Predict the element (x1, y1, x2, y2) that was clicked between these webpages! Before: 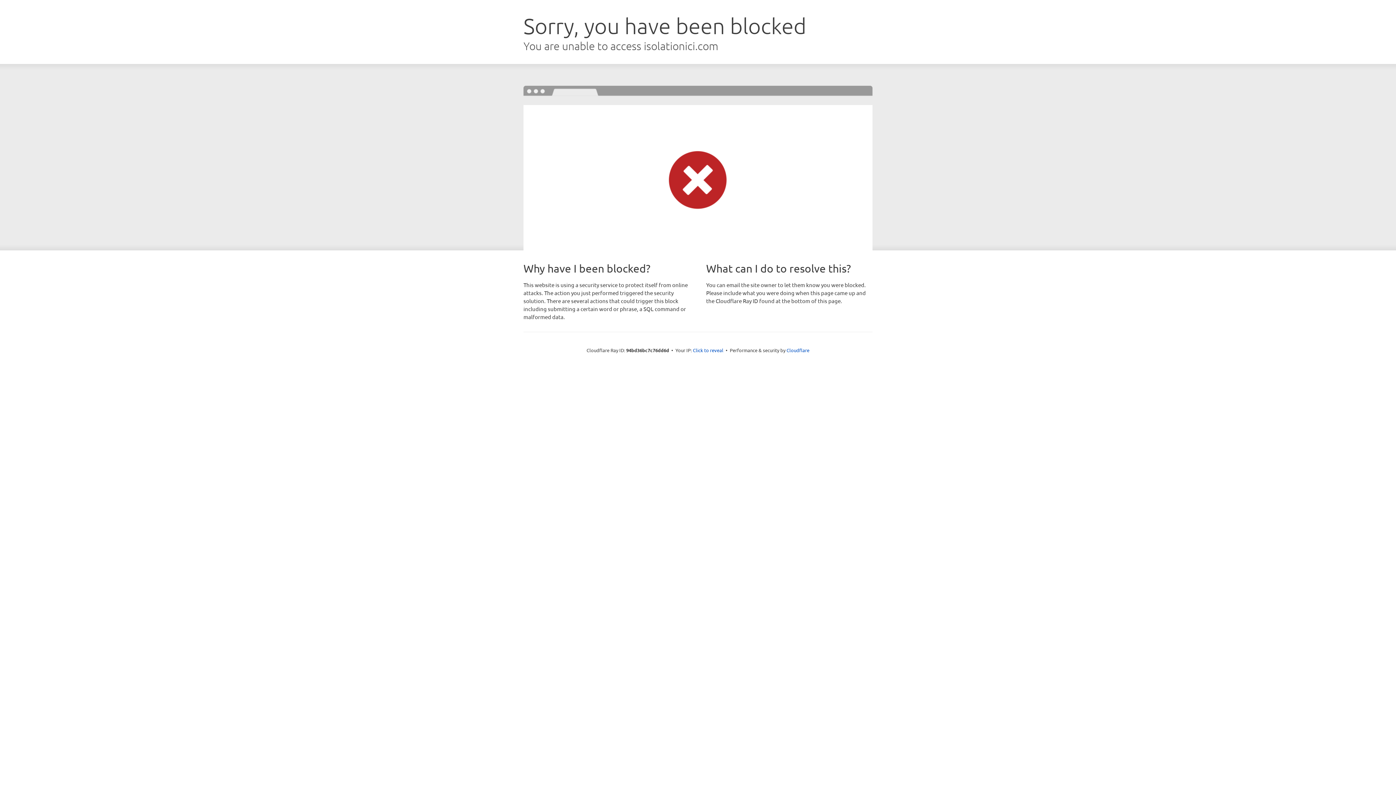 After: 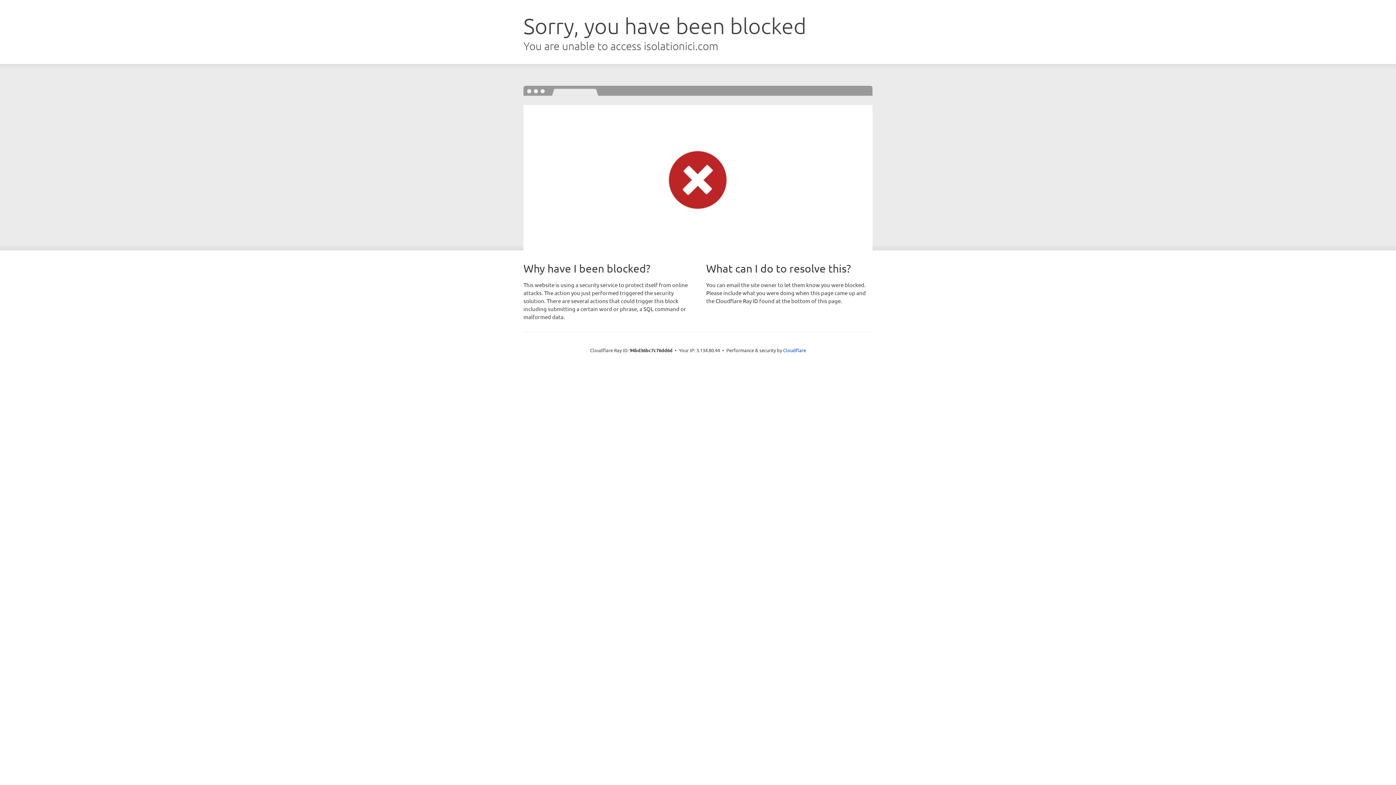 Action: bbox: (693, 346, 723, 353) label: Click to reveal